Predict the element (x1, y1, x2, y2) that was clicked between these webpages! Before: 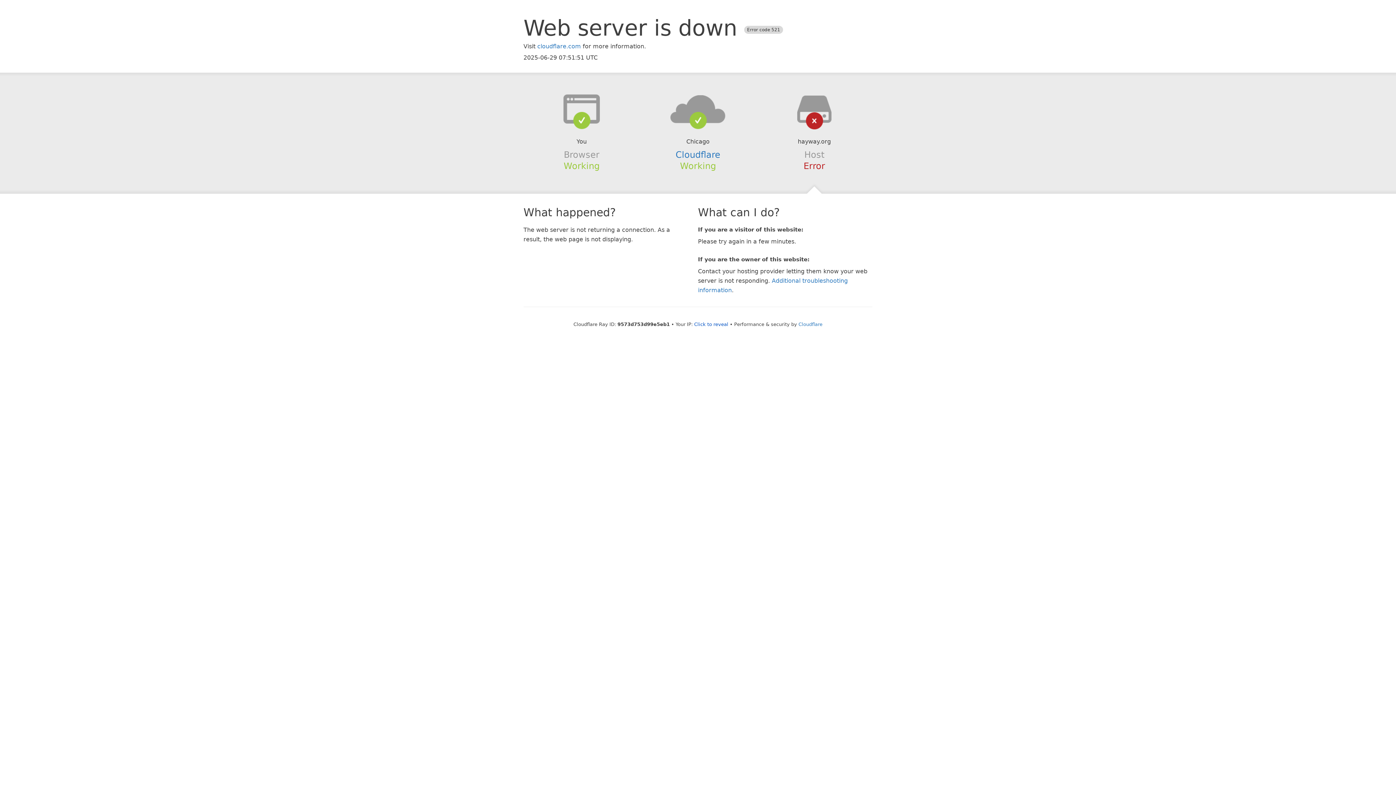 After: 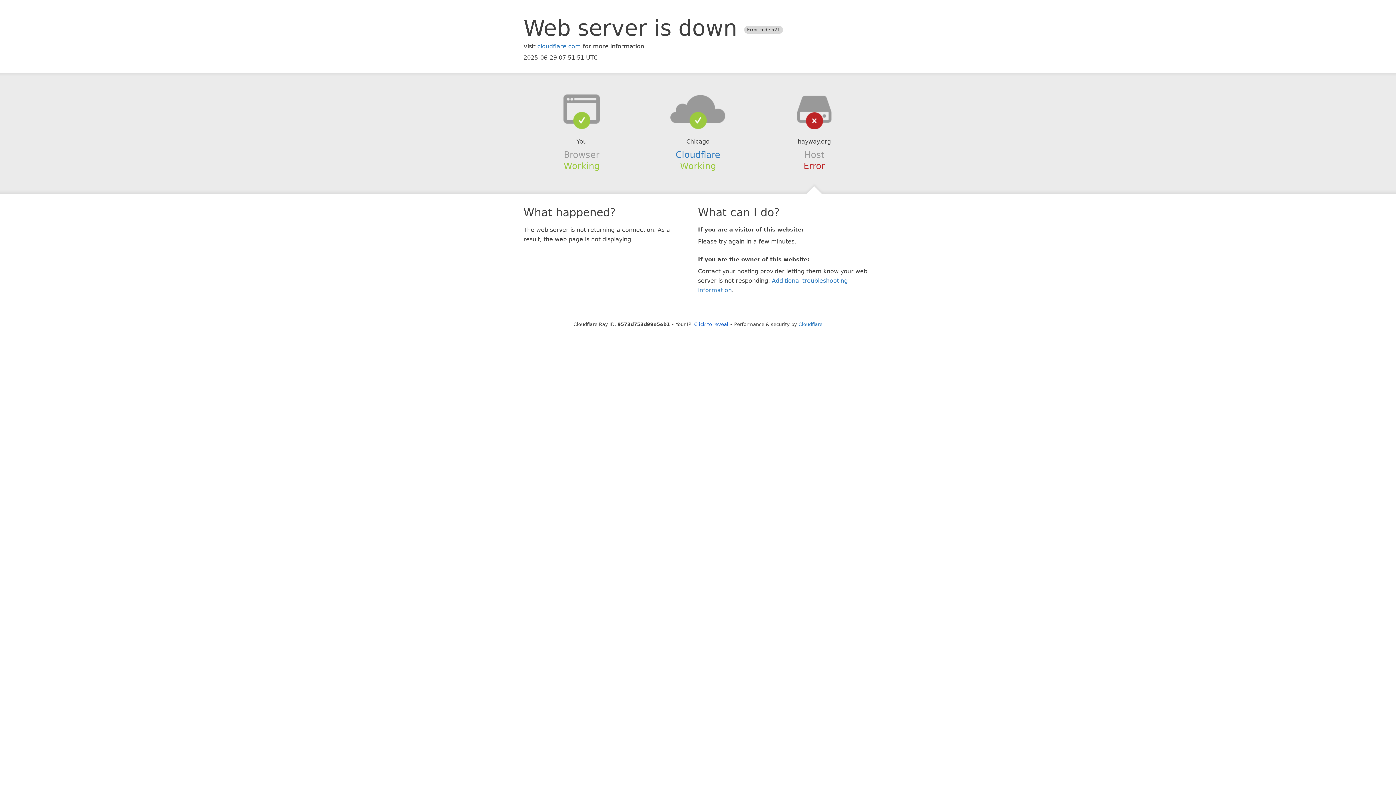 Action: bbox: (639, 94, 756, 123)